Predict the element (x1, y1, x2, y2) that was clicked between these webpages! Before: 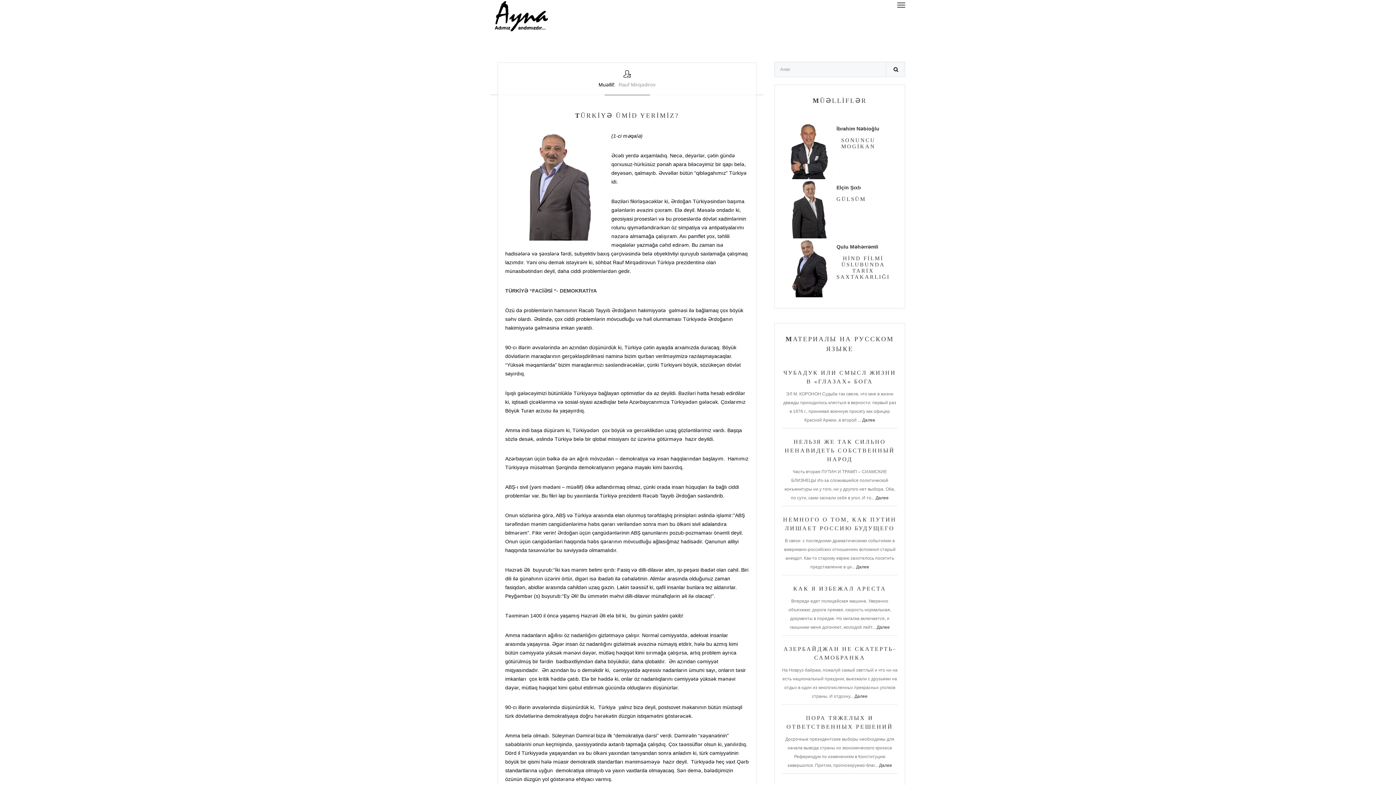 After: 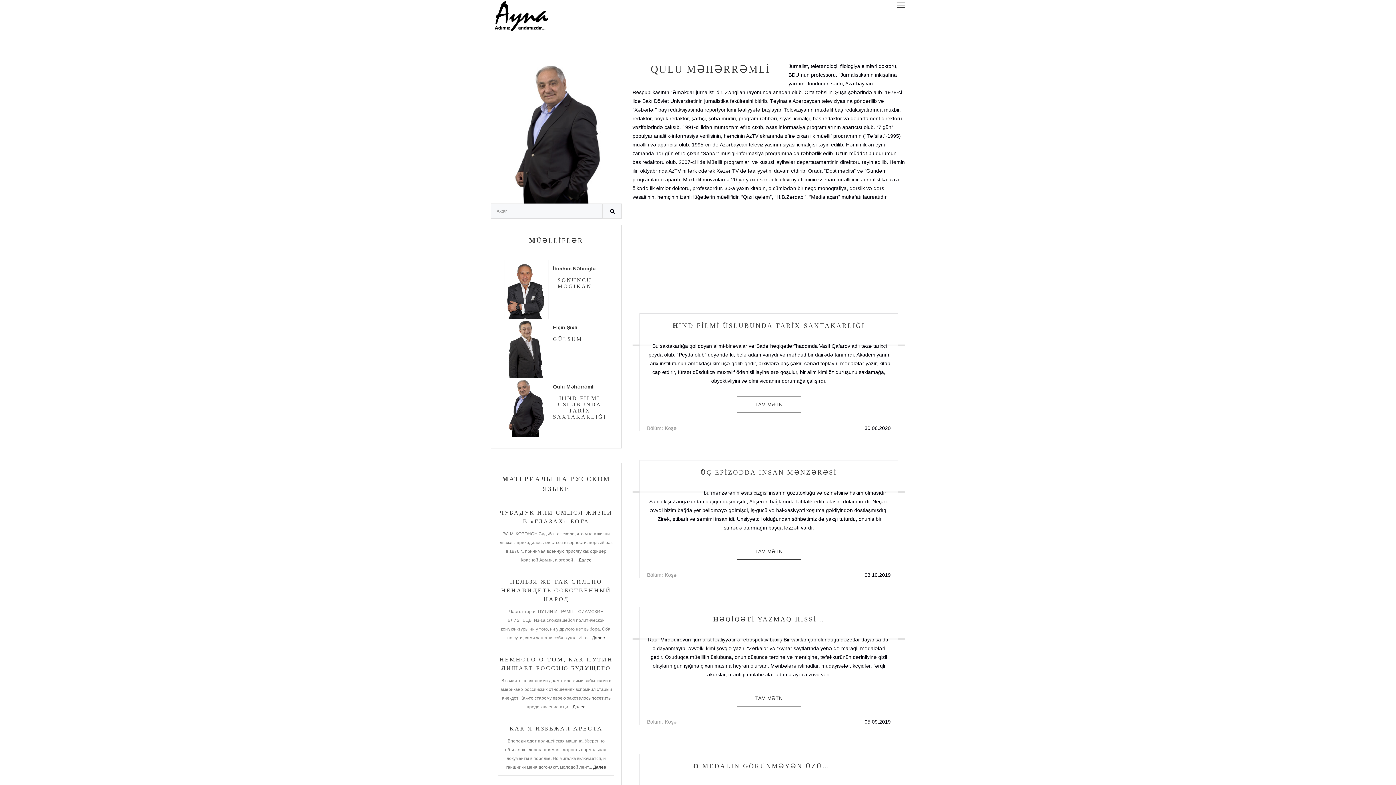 Action: bbox: (836, 243, 878, 249) label: Qulu Məhərrəmli